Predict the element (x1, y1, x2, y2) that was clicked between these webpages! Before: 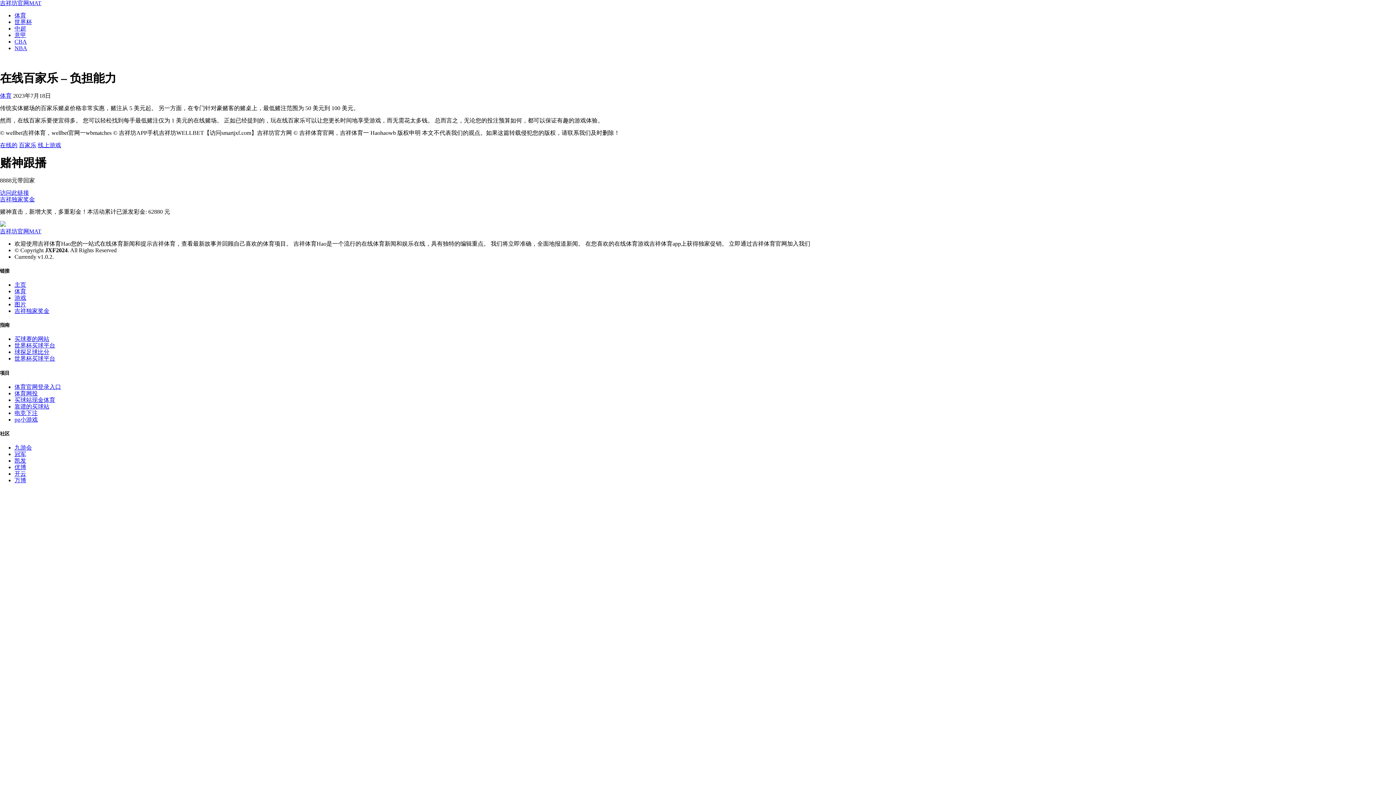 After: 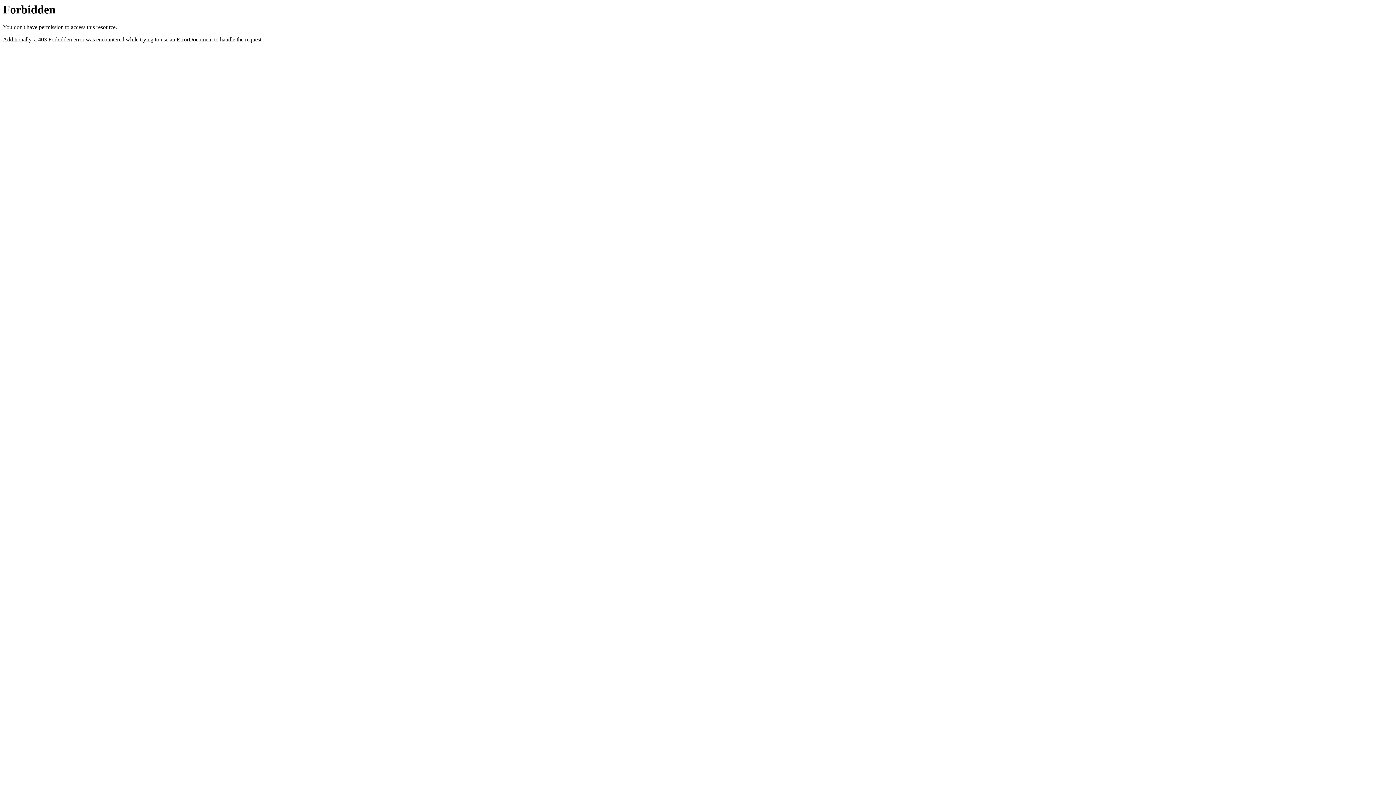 Action: label: 吉祥独家奖金 bbox: (0, 196, 34, 202)